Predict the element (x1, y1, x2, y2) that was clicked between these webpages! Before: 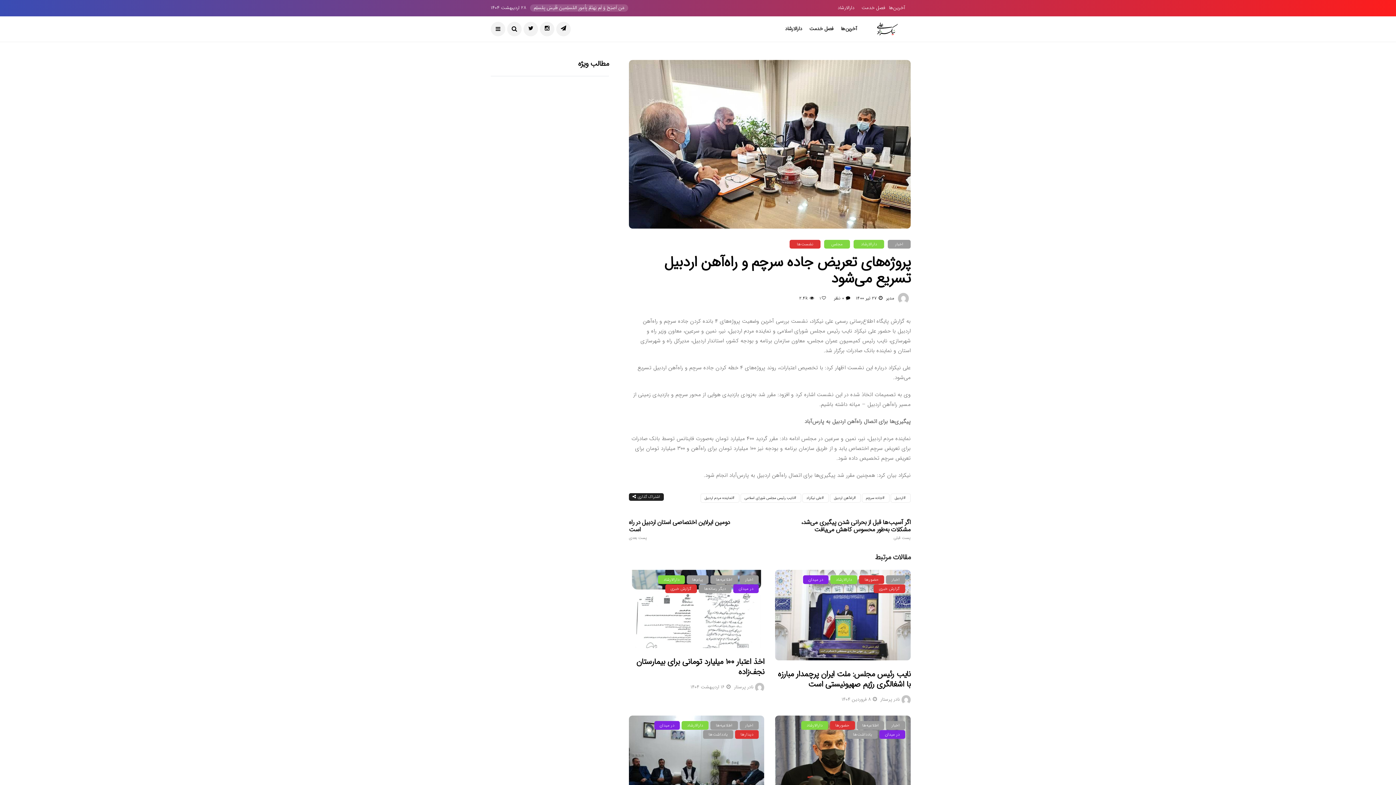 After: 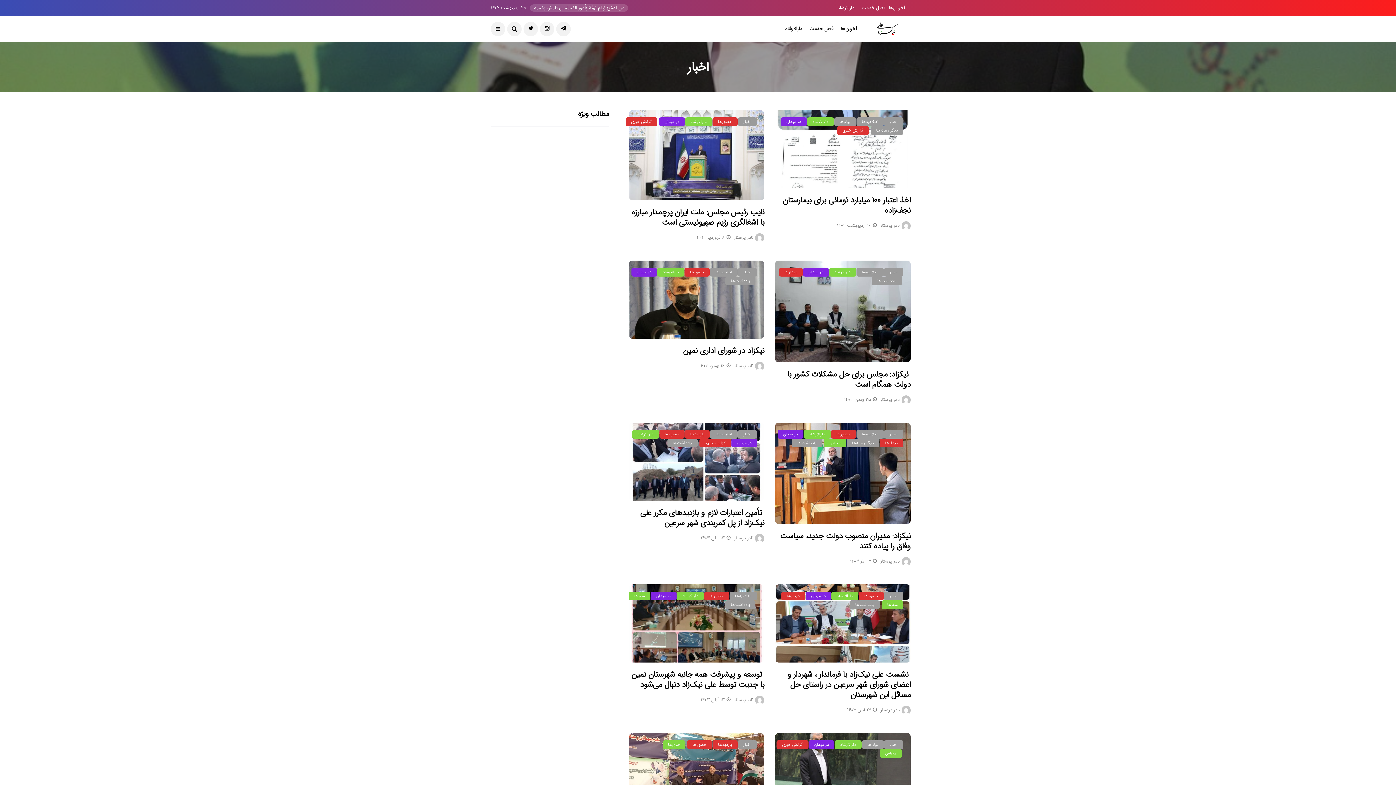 Action: label: اخبار bbox: (886, 575, 905, 584)